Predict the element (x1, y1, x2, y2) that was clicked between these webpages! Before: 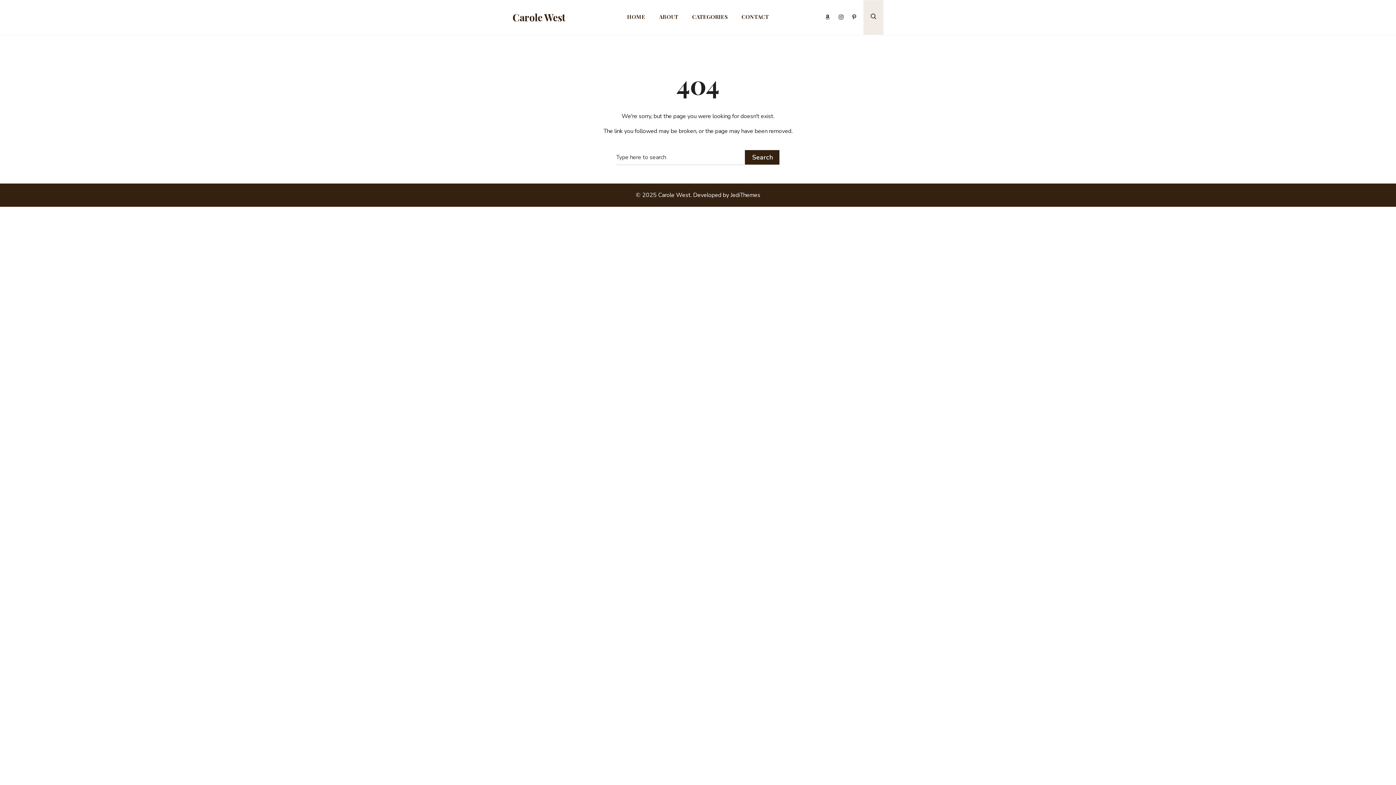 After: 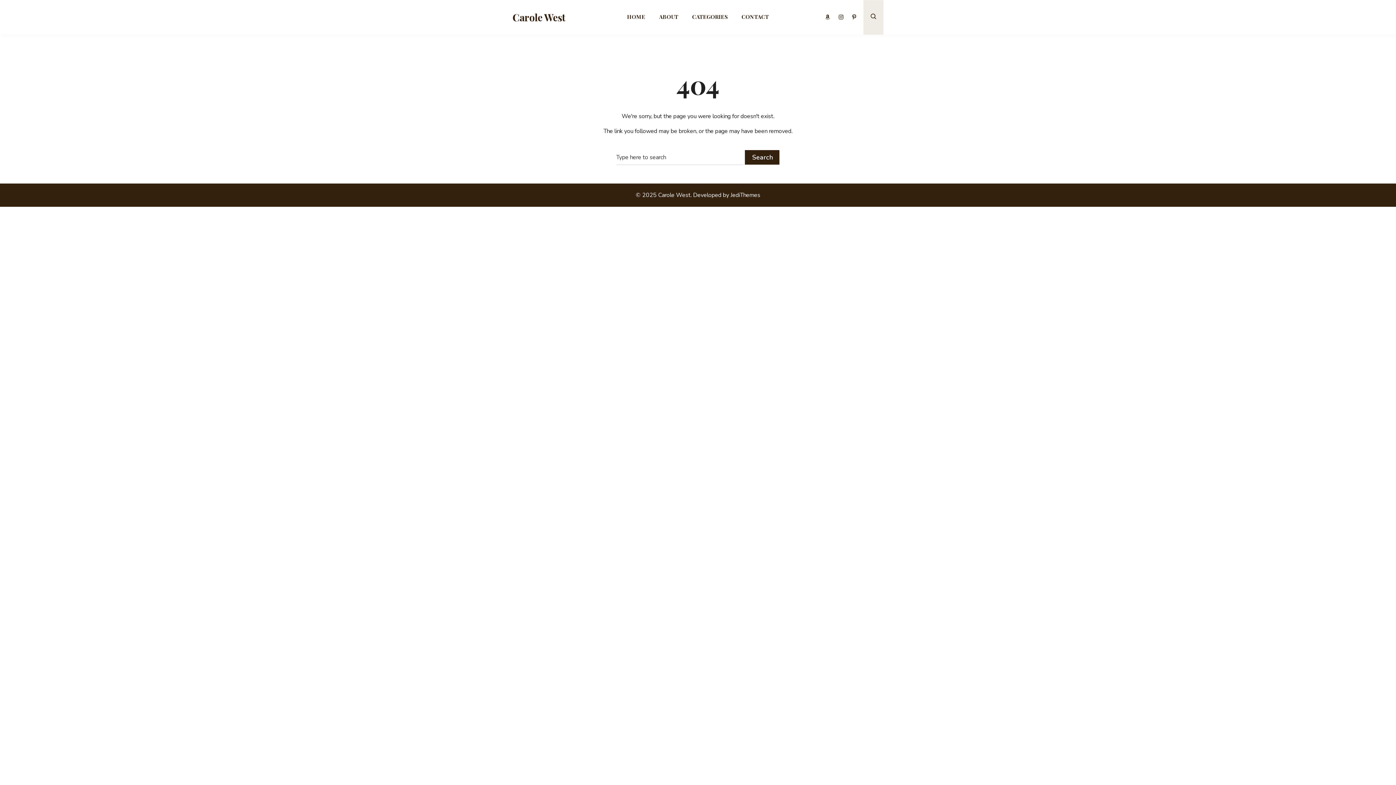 Action: label: ABOUT bbox: (659, 13, 678, 20)